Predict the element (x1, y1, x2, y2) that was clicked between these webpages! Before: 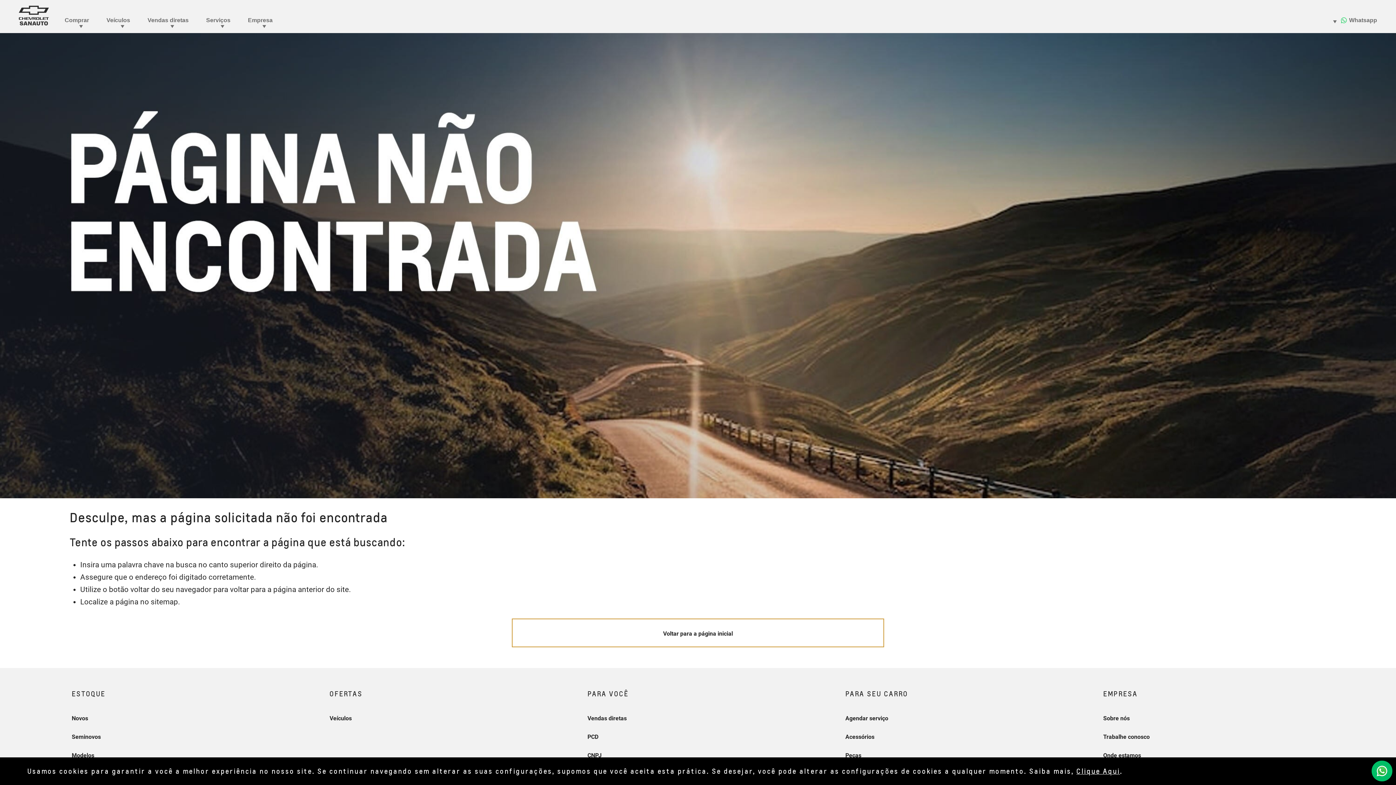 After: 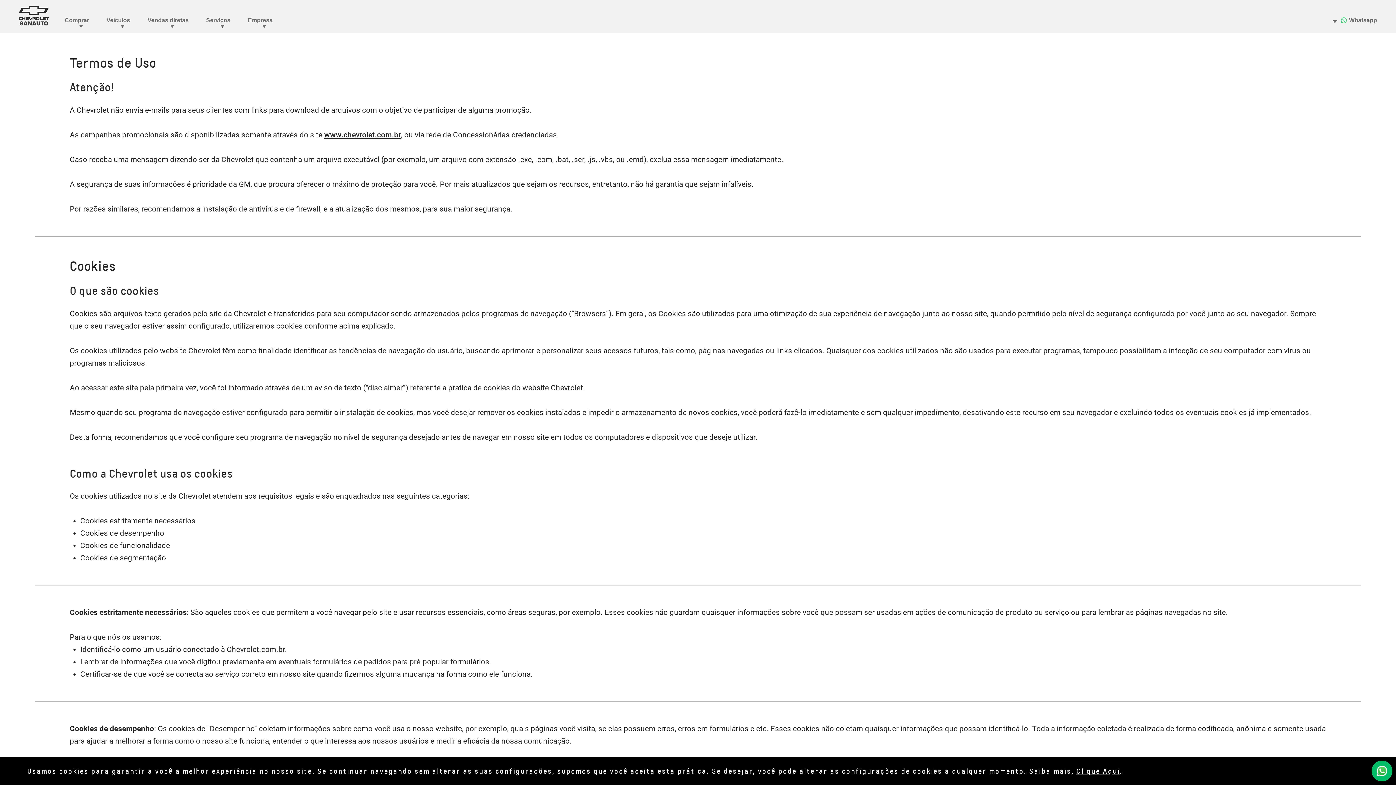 Action: label: Clique Aqui bbox: (1076, 767, 1120, 775)